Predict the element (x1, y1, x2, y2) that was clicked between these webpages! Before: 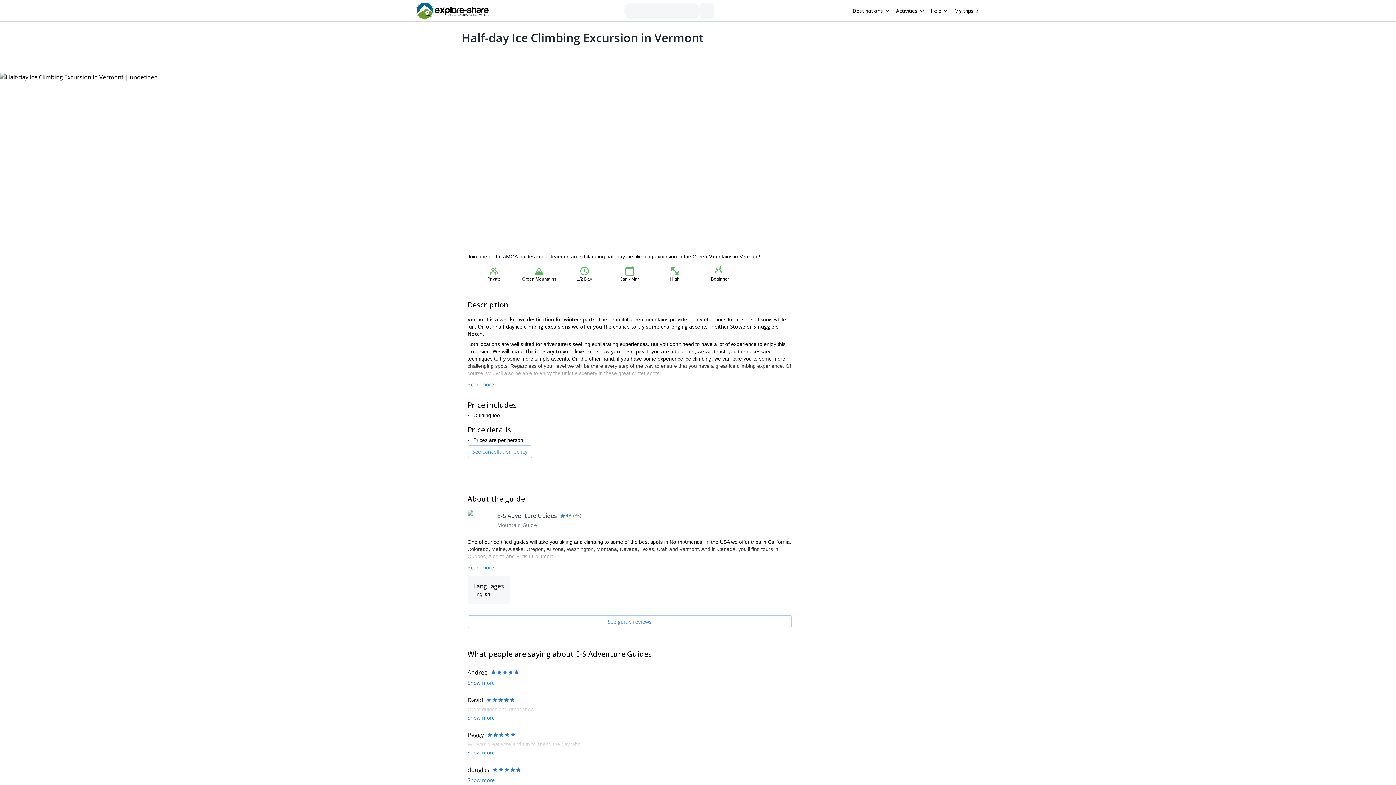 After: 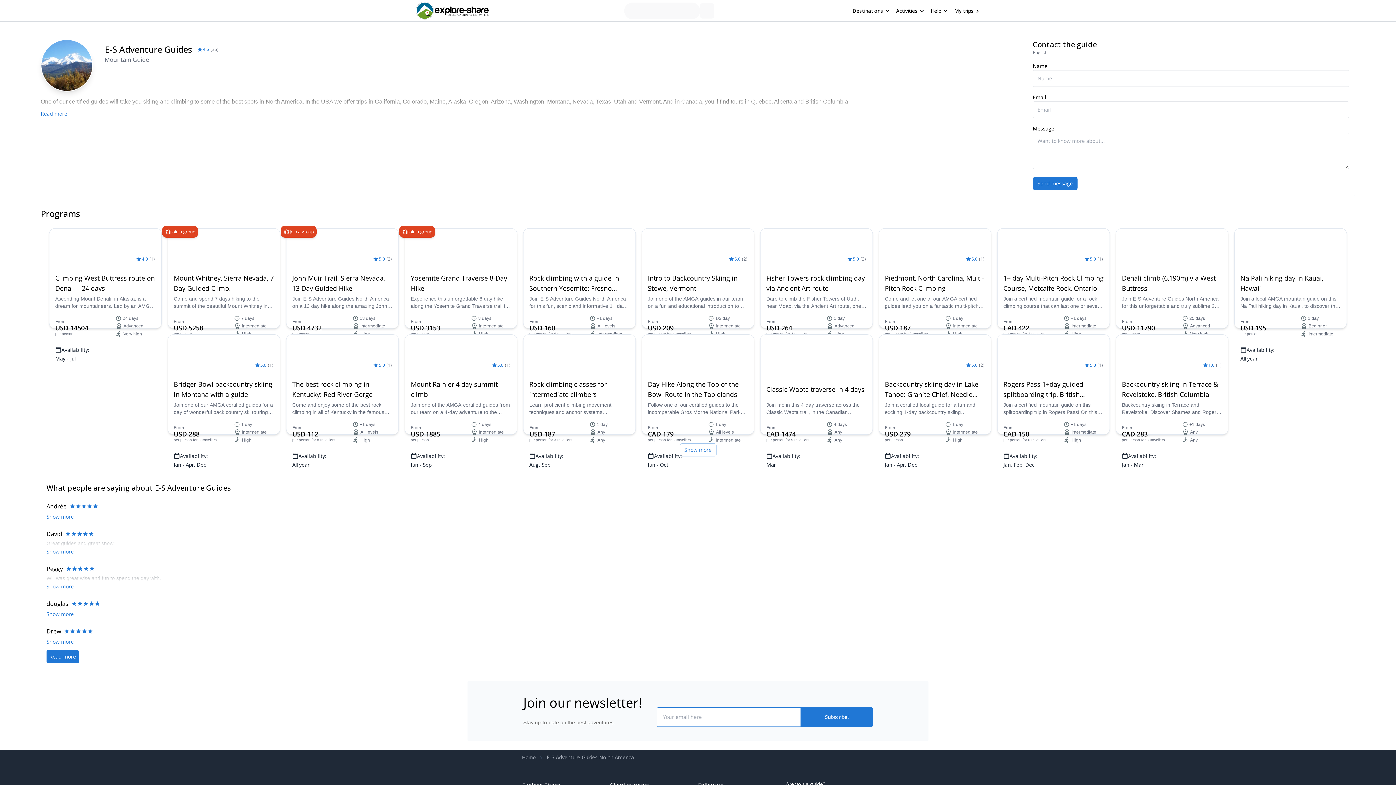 Action: label: E-S Adventure Guides

4.6

(36)

Mountain Guide bbox: (467, 510, 792, 534)